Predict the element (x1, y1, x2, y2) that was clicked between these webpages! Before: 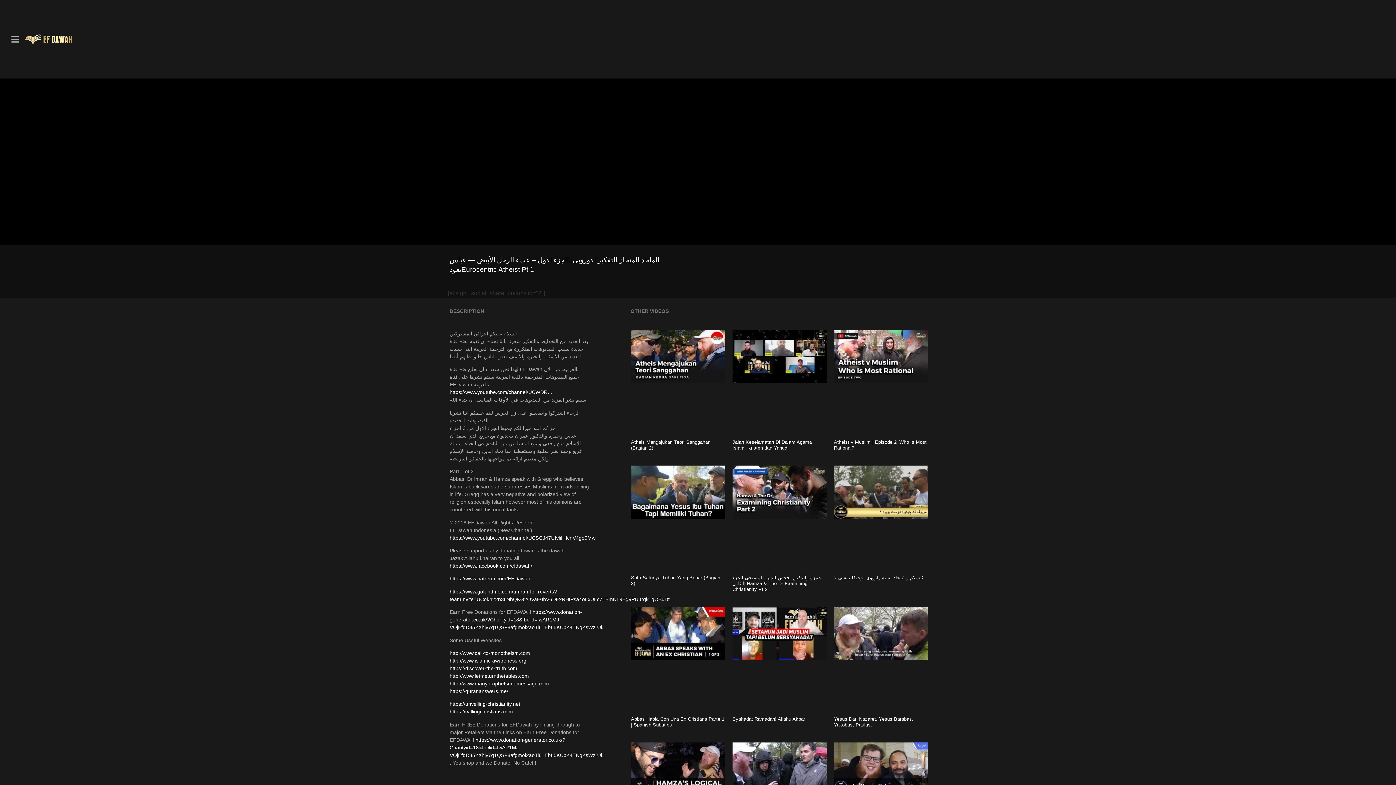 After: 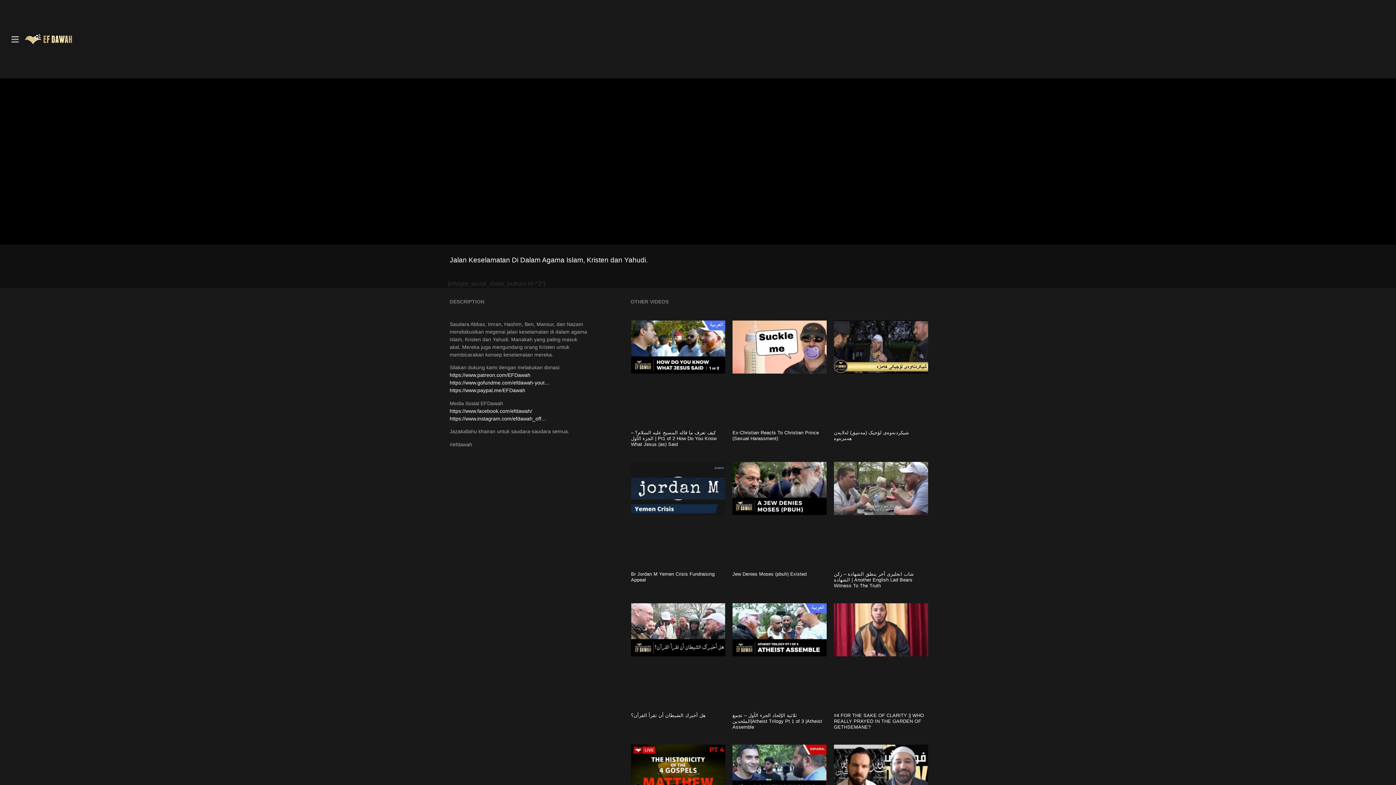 Action: bbox: (732, 330, 826, 436)